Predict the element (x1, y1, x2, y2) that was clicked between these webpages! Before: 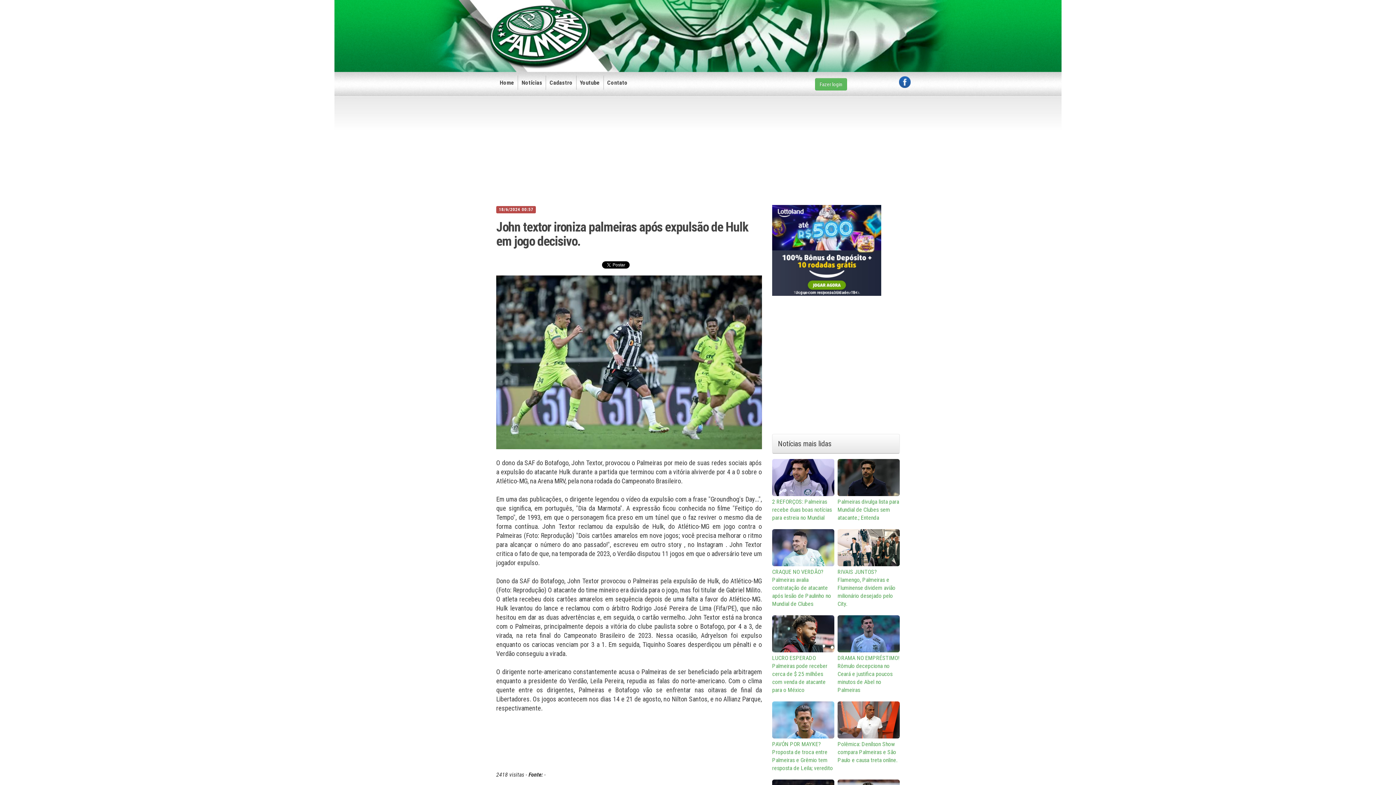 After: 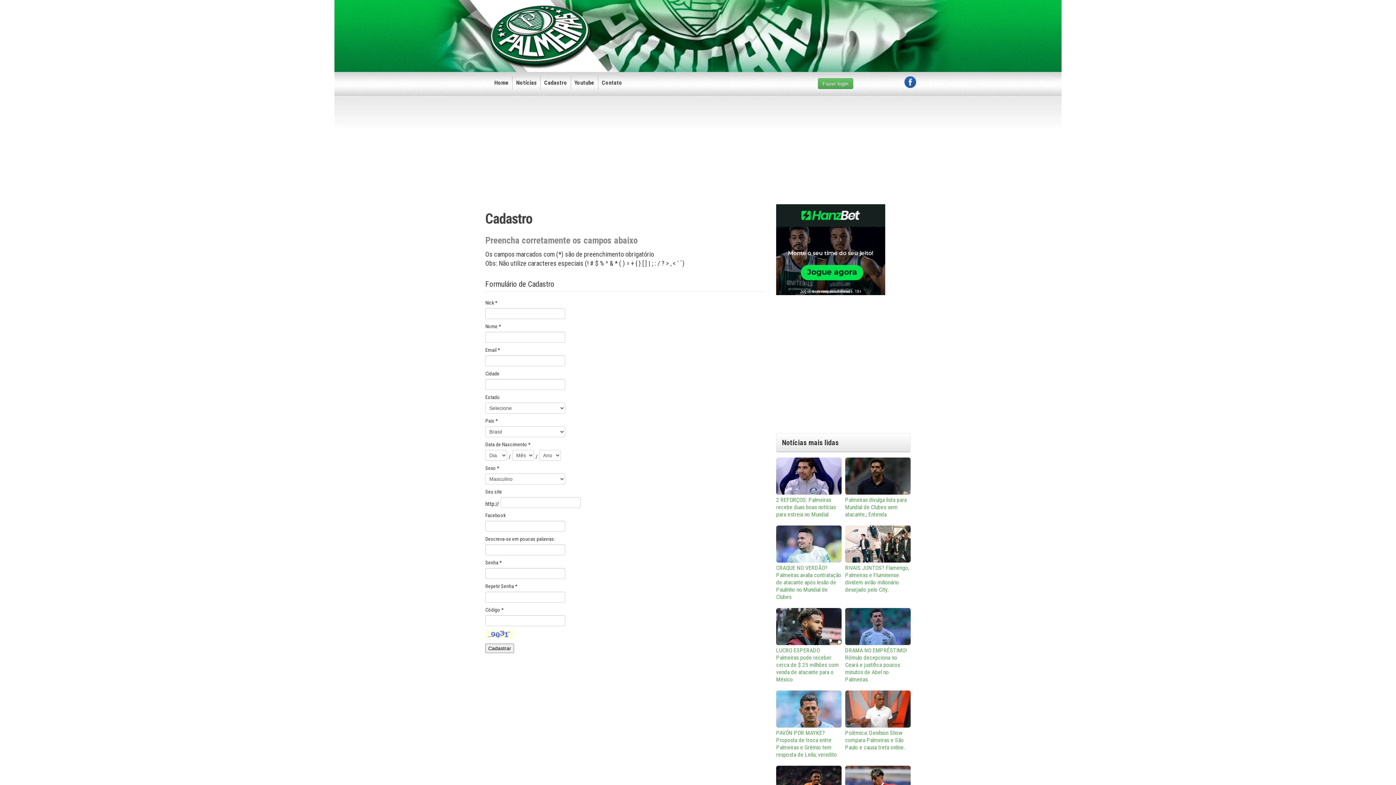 Action: bbox: (546, 75, 576, 89) label: Cadastro